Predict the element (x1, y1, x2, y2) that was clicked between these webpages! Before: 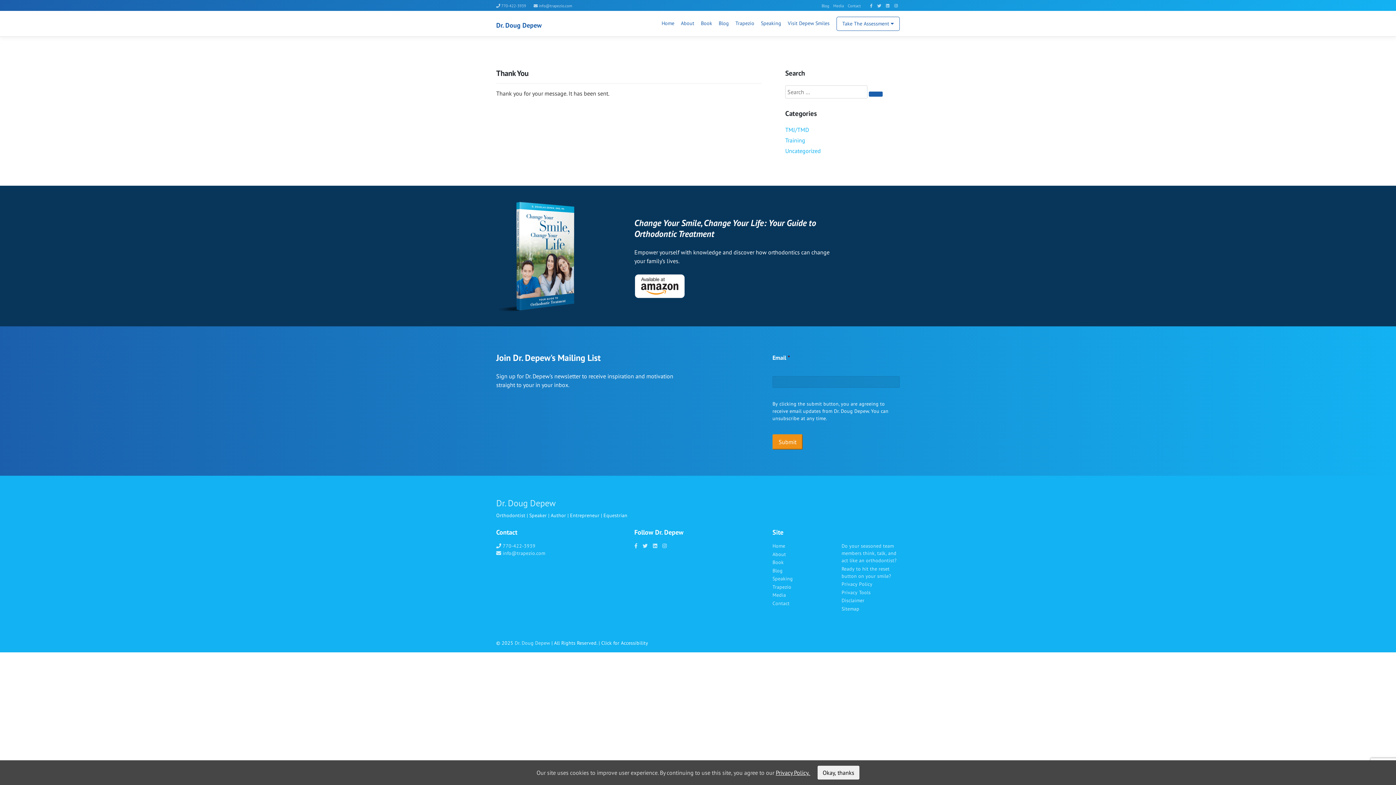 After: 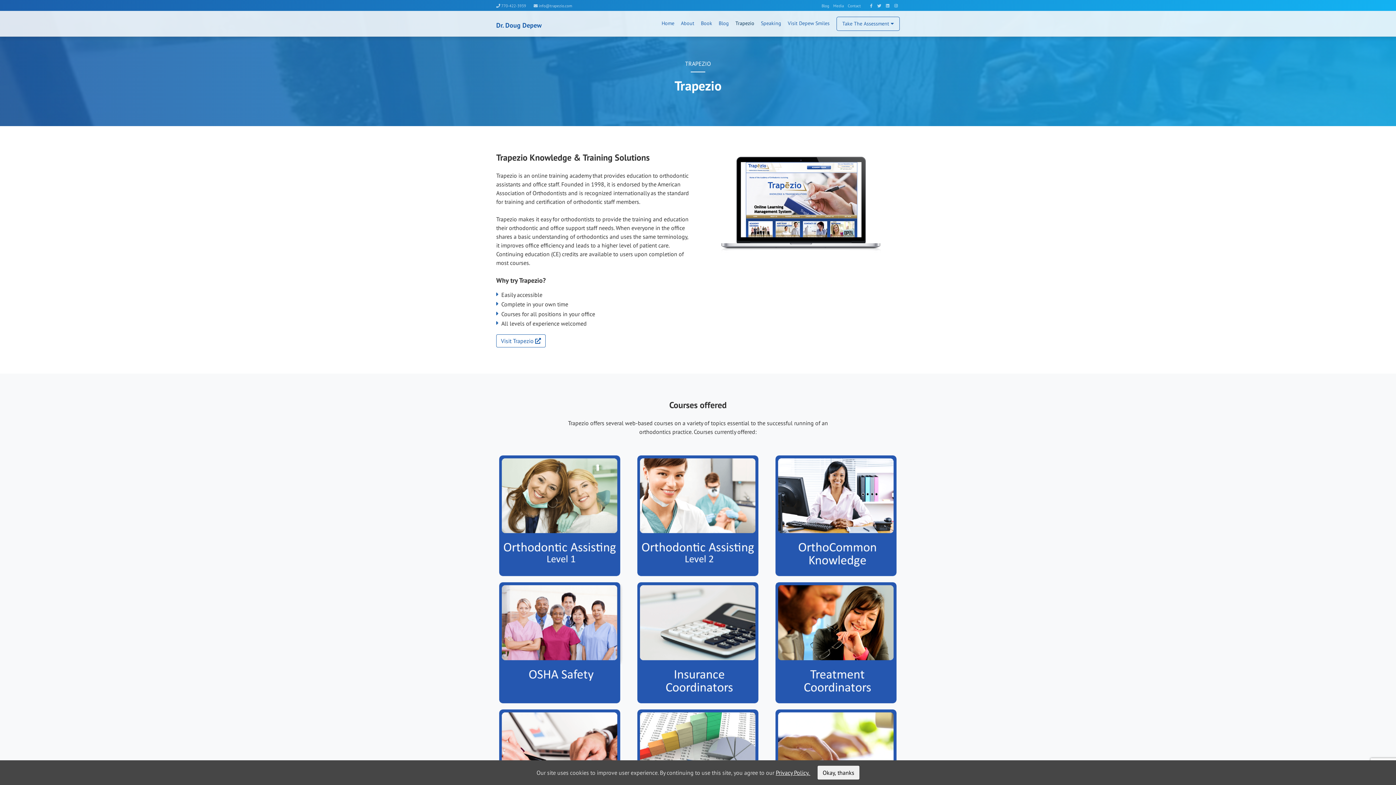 Action: label: Trapezio bbox: (732, 16, 757, 30)